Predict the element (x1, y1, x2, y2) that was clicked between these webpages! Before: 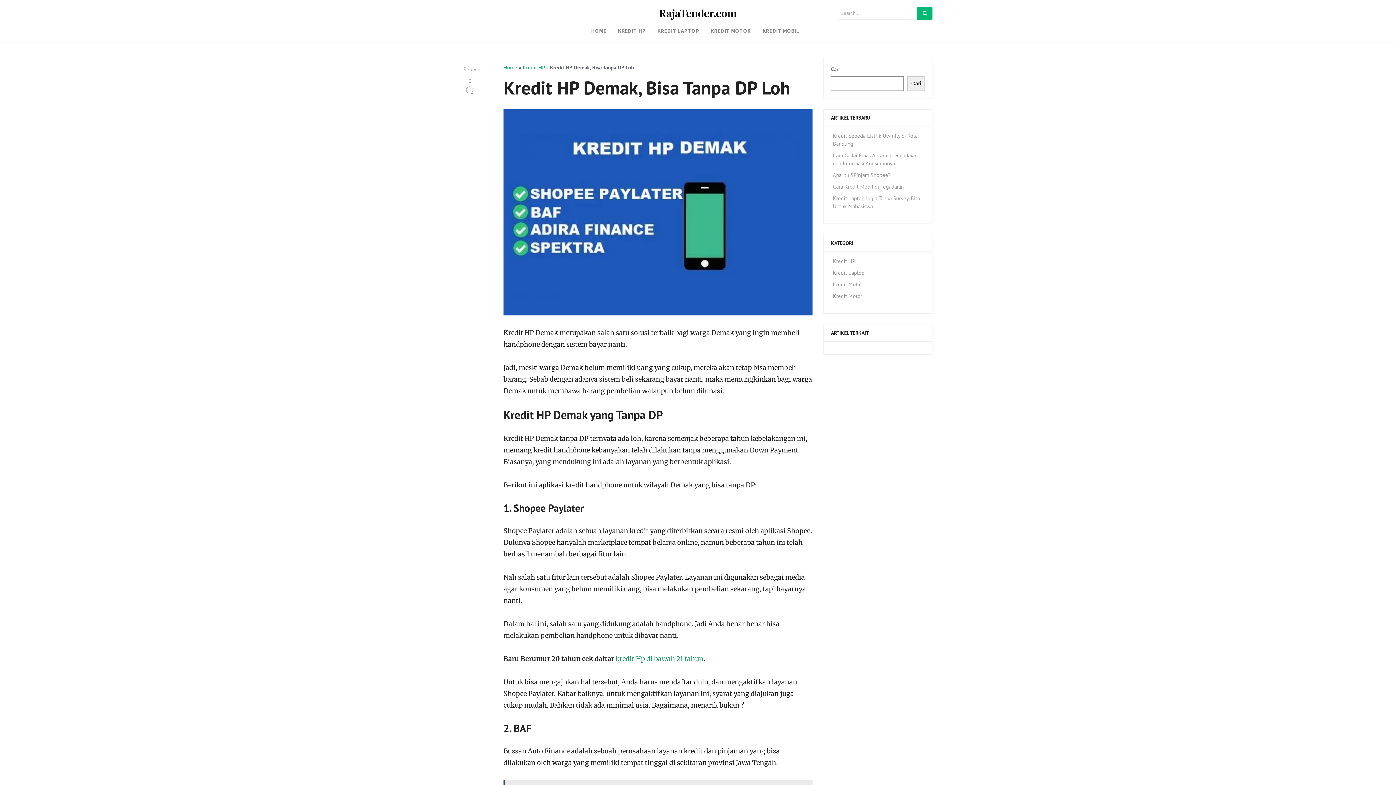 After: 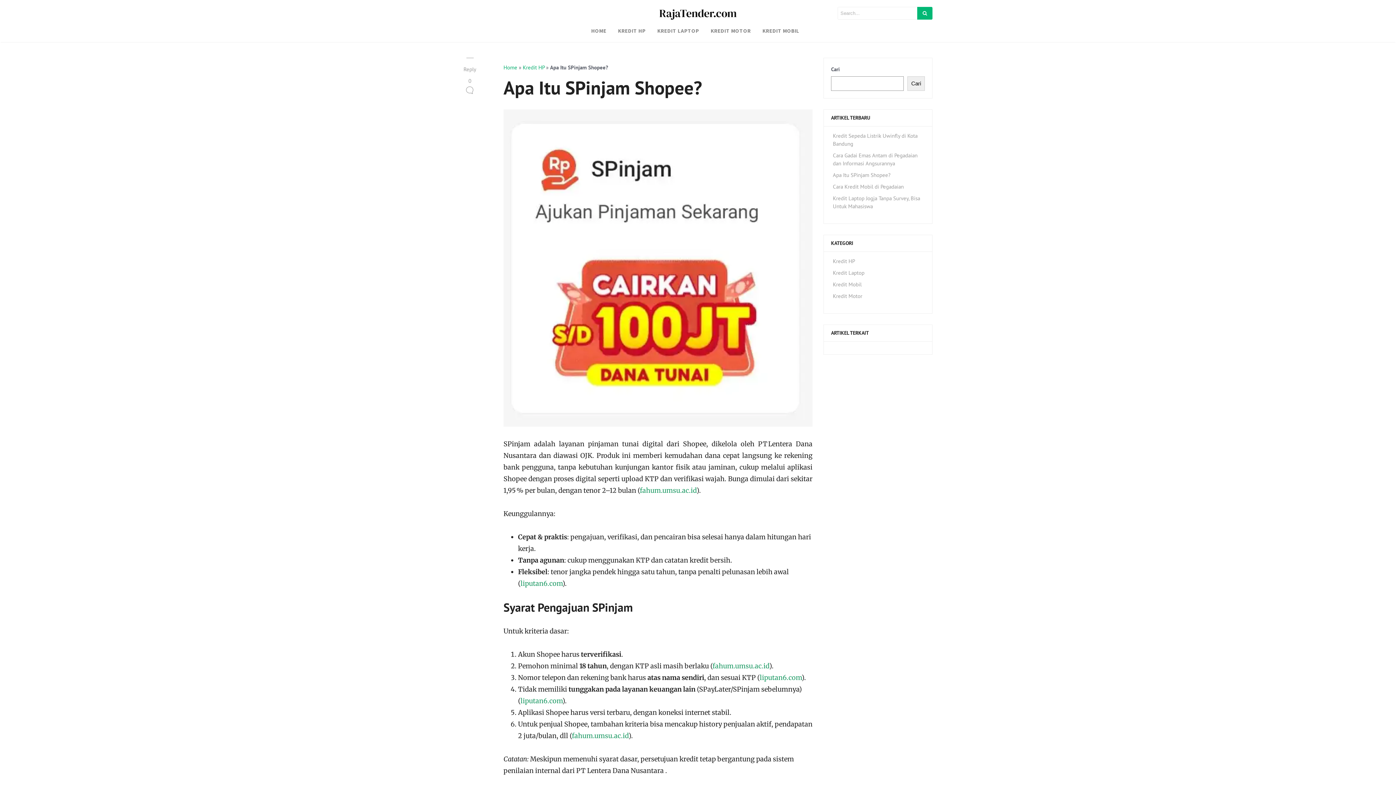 Action: bbox: (833, 171, 890, 178) label: Apa Itu SPinjam Shopee?